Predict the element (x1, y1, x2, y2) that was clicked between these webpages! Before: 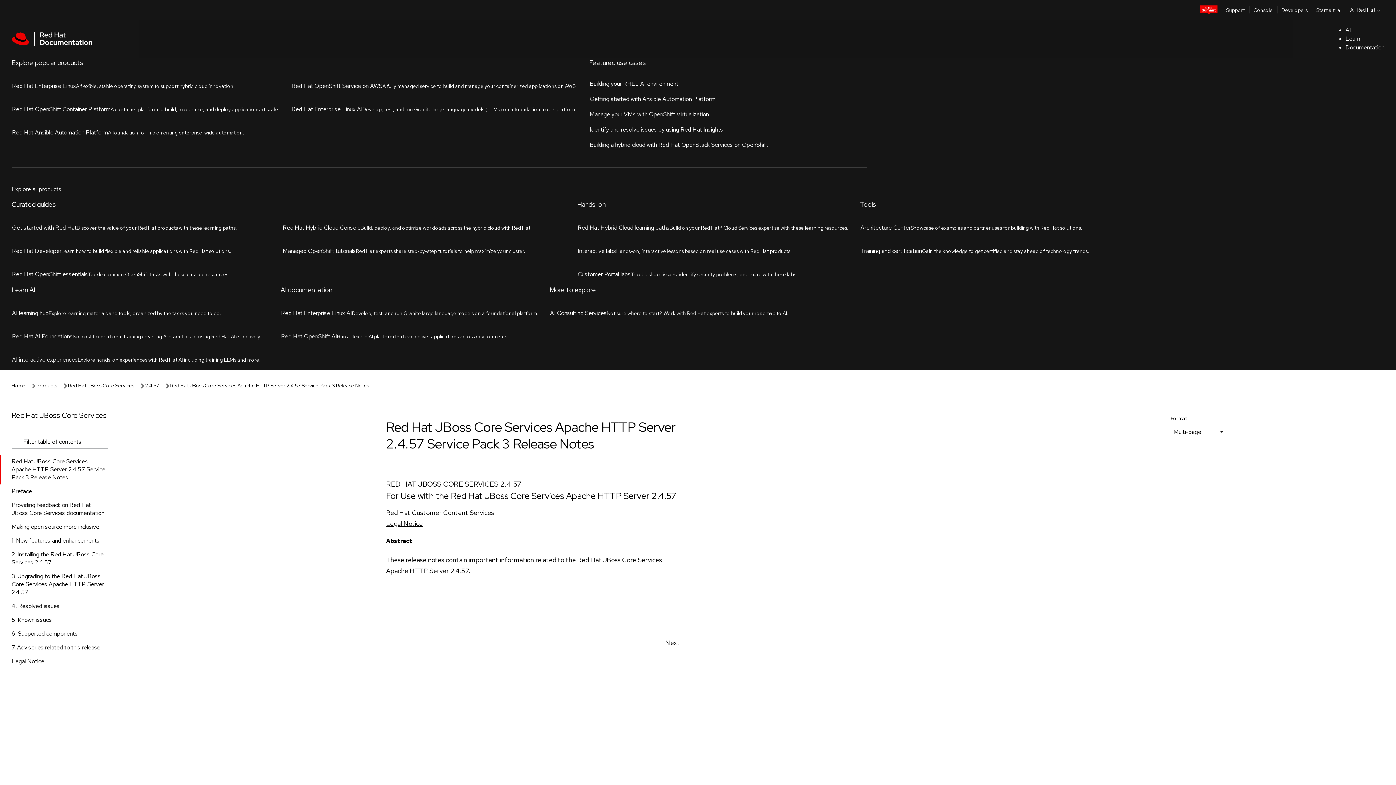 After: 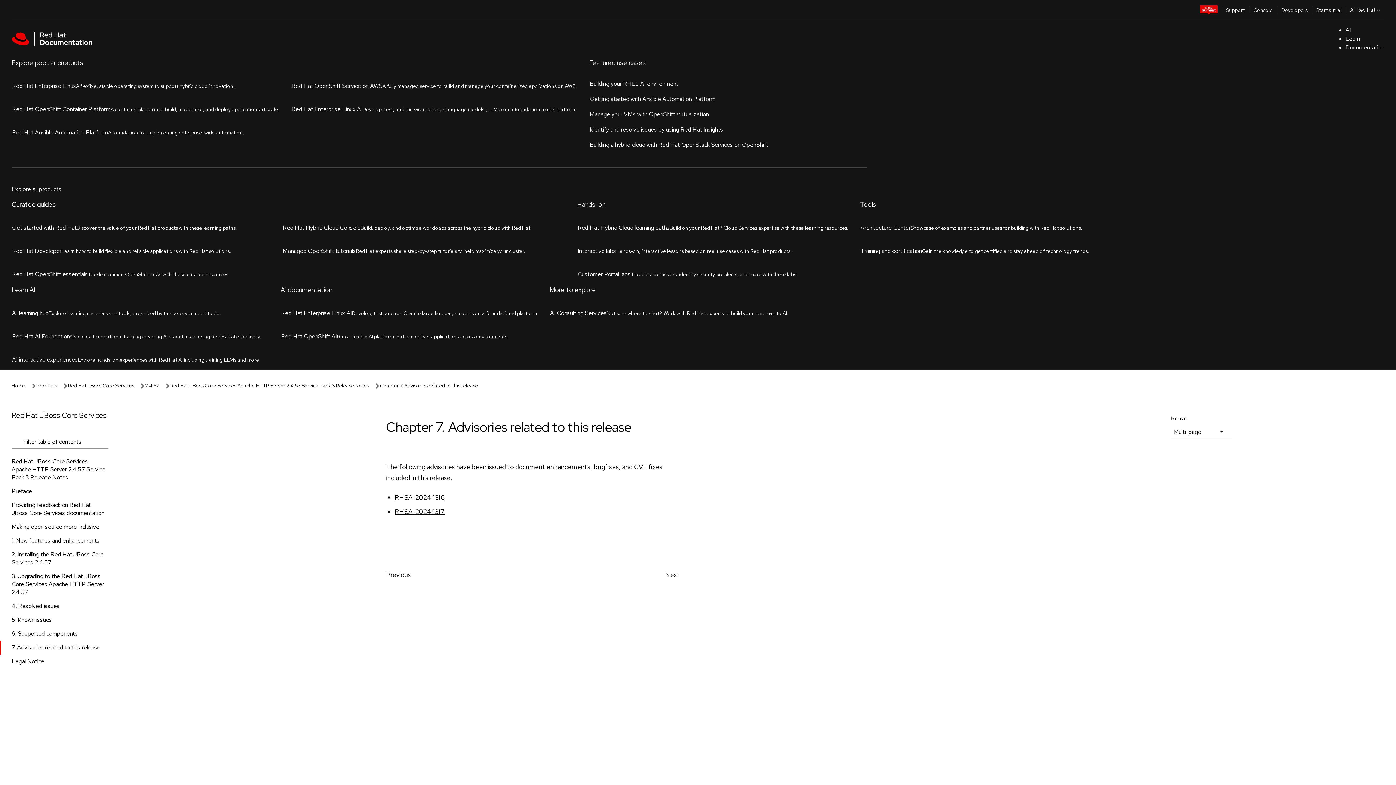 Action: bbox: (0, 316, 120, 330) label: 7. Advisories related to this release